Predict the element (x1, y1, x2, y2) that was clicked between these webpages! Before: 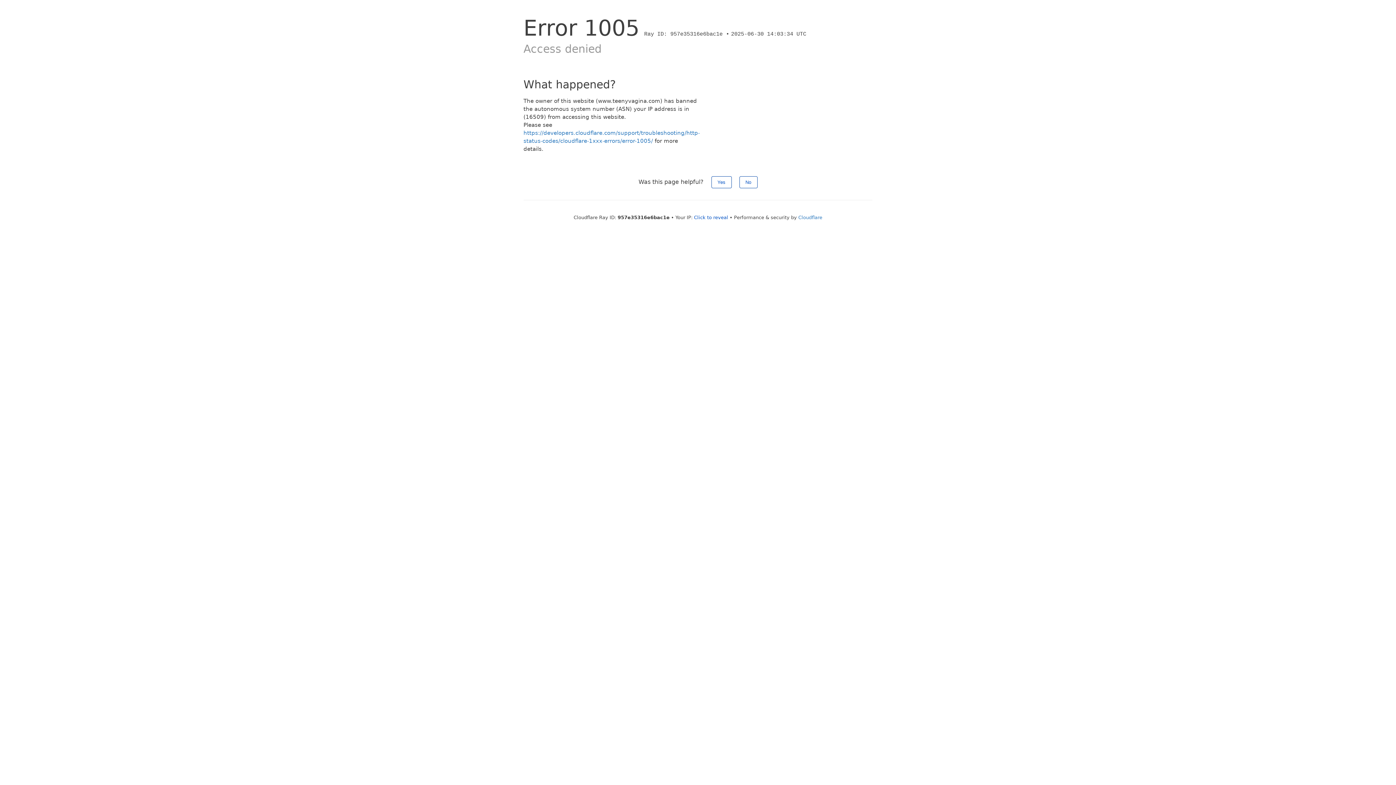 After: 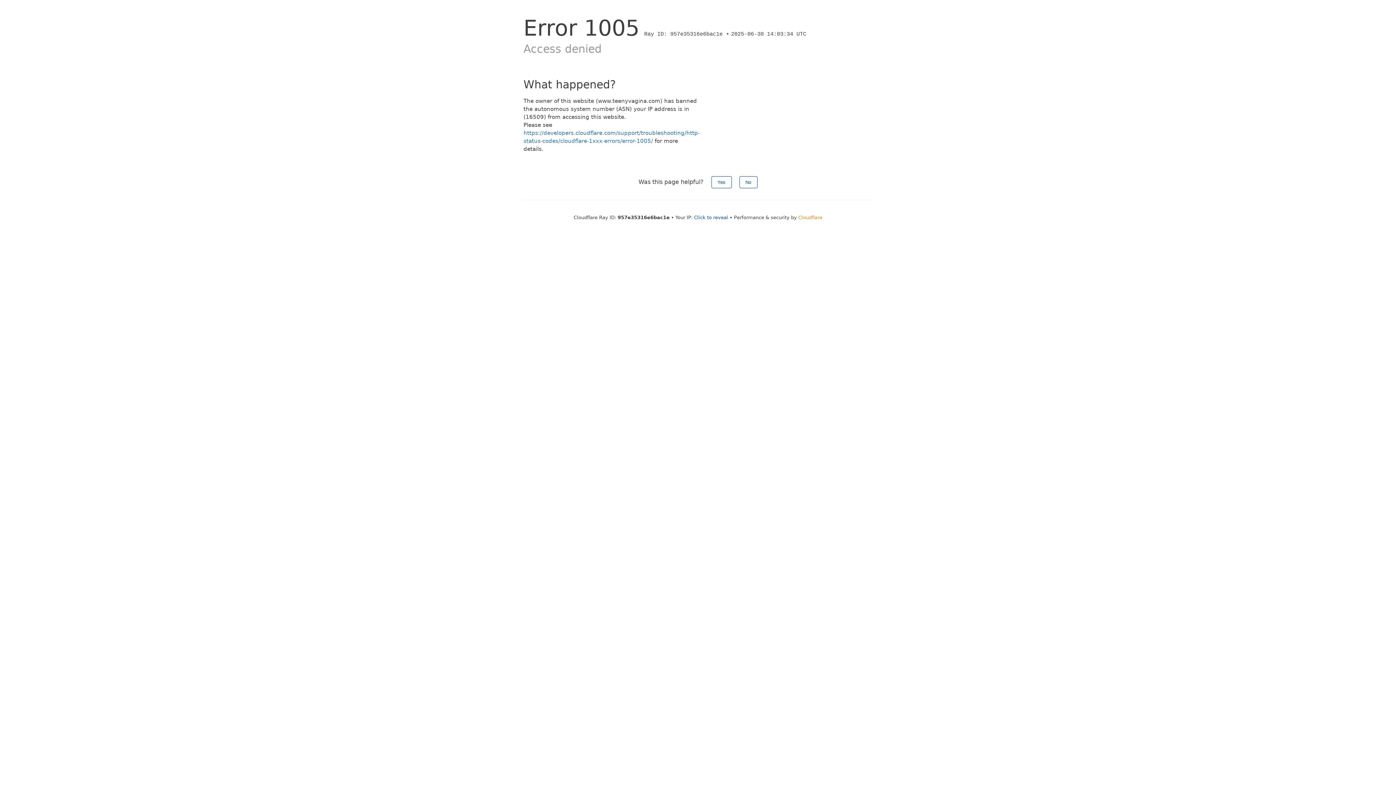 Action: bbox: (798, 214, 822, 220) label: Cloudflare